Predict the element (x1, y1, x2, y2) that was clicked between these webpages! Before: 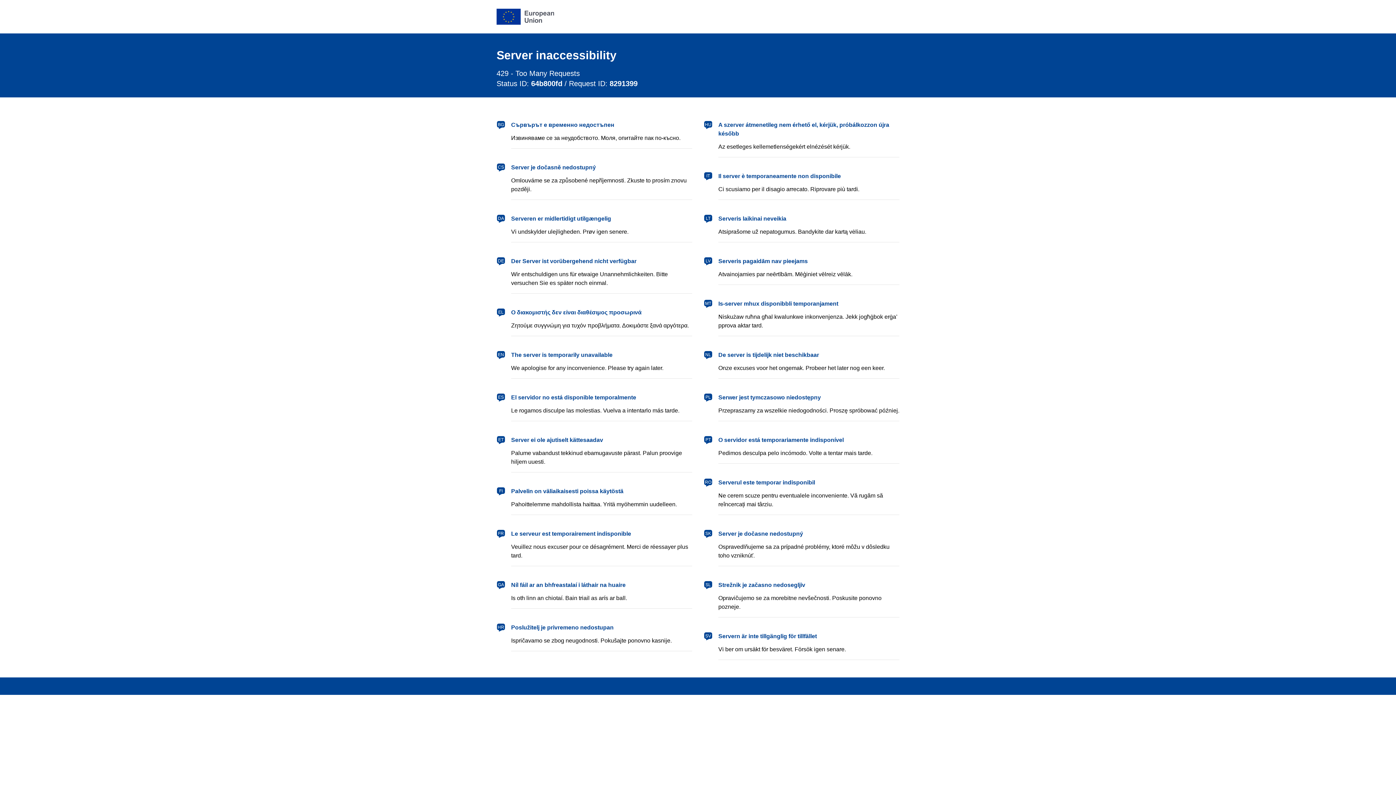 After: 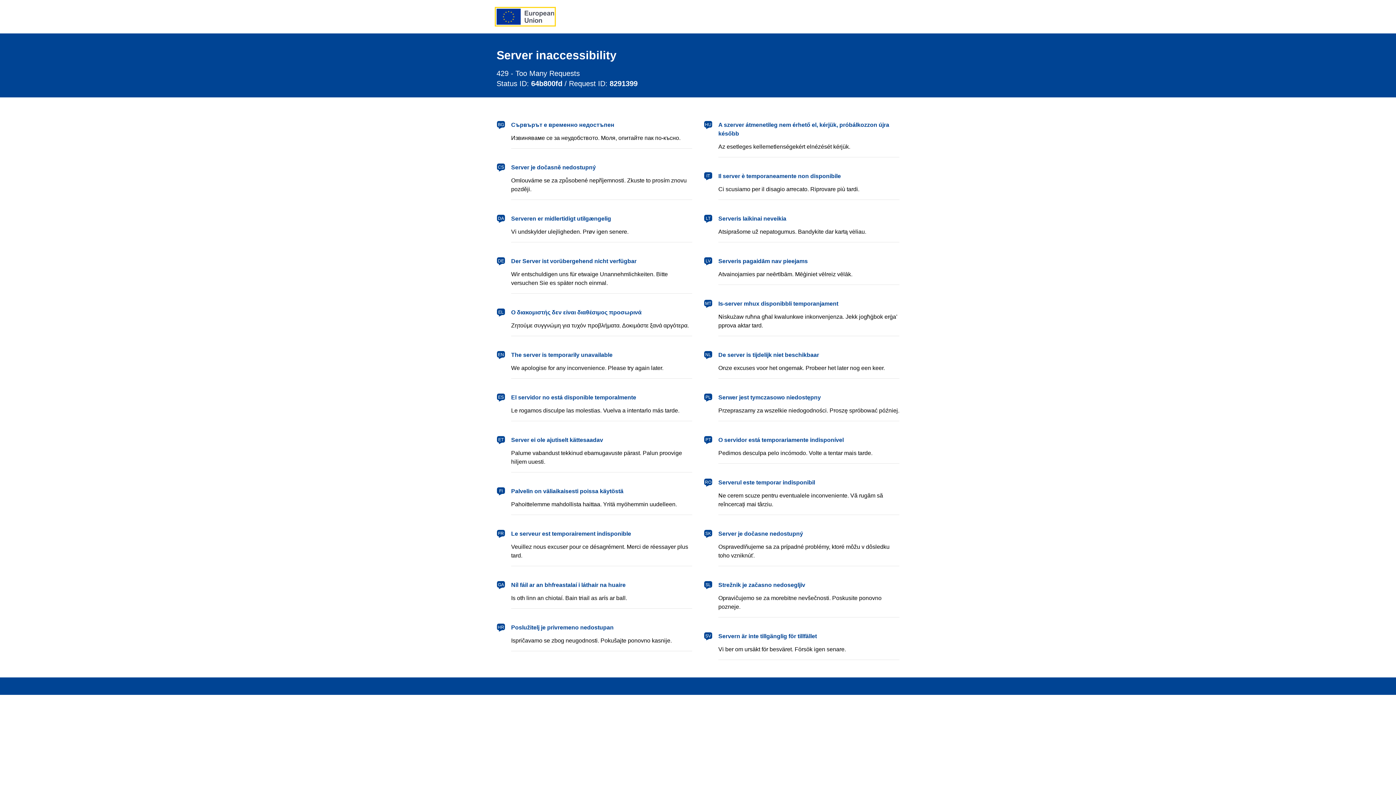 Action: label: European Union bbox: (496, 8, 554, 24)